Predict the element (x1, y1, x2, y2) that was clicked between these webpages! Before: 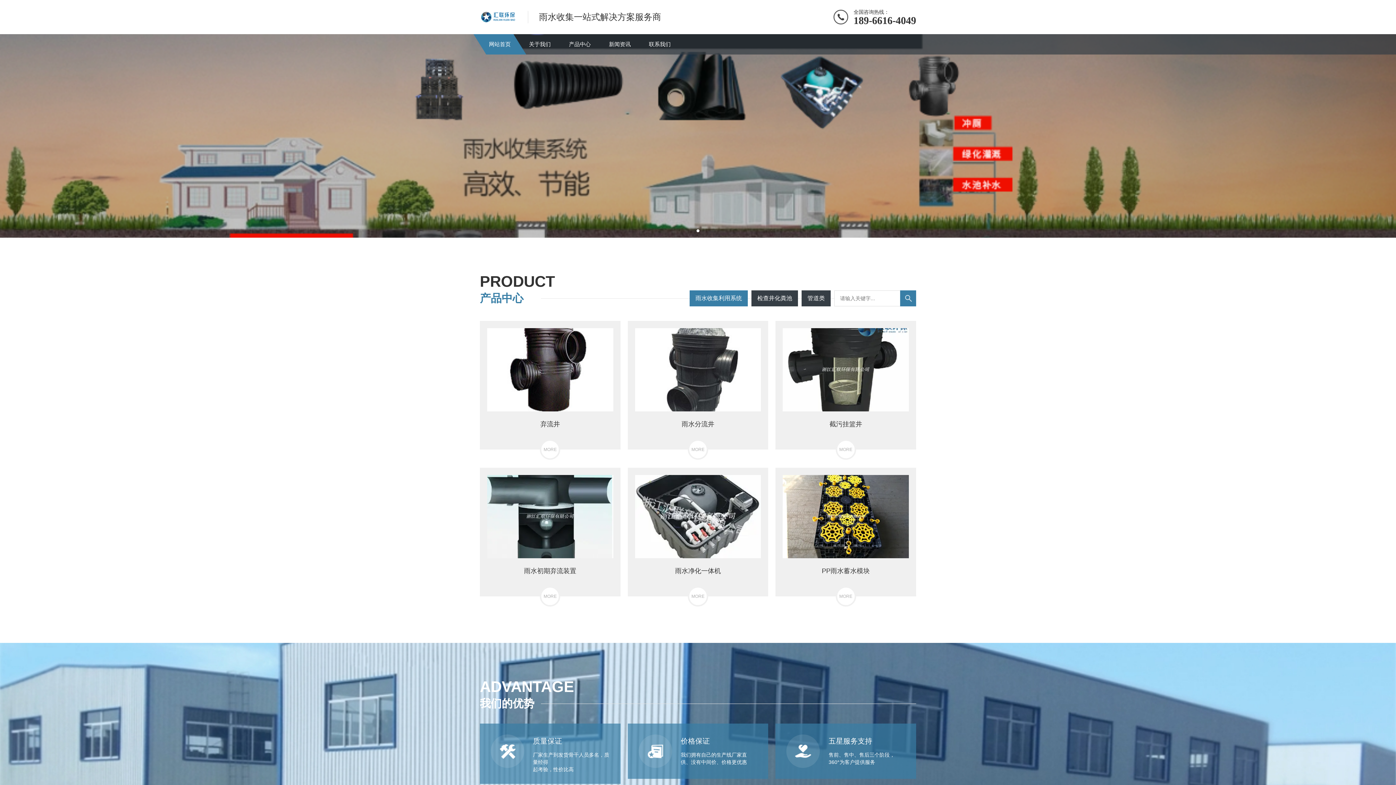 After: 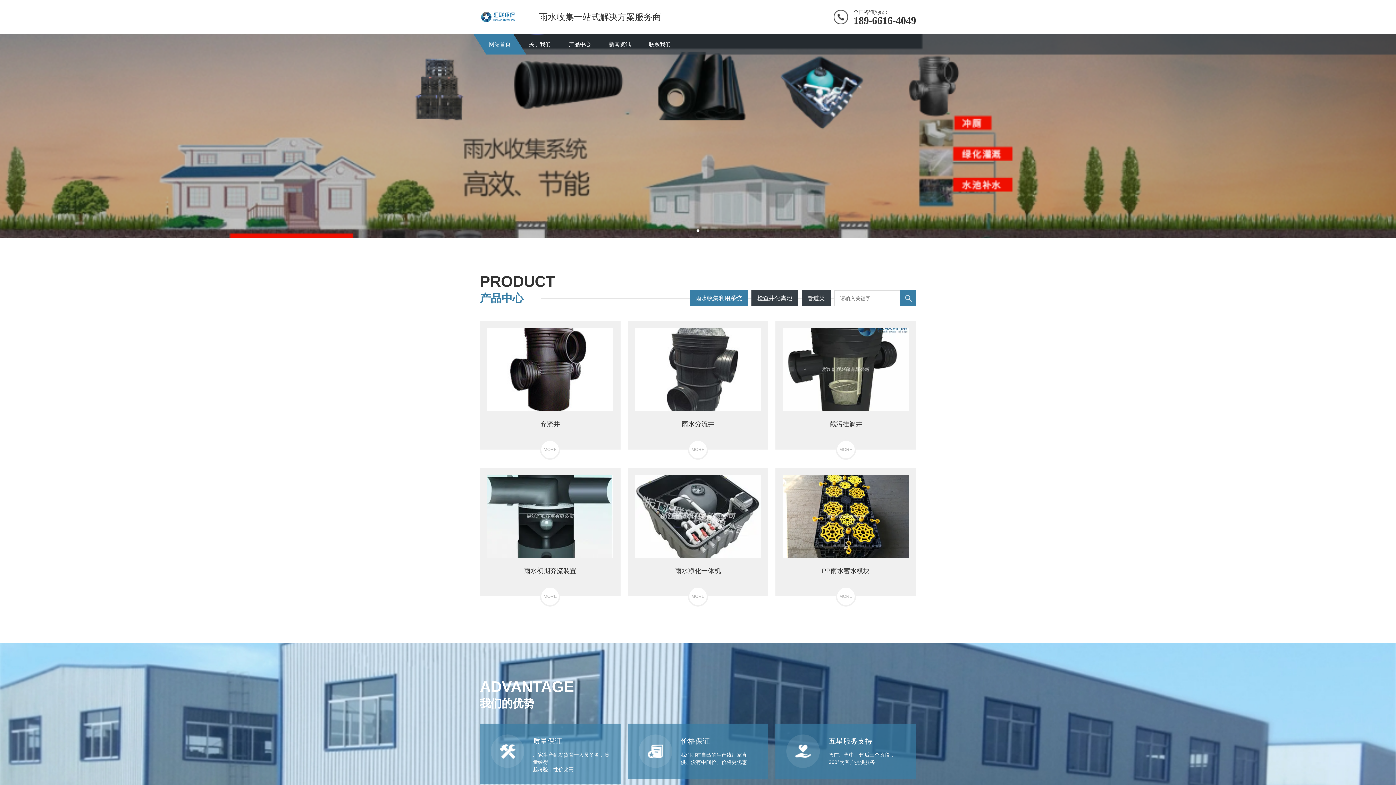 Action: bbox: (696, 229, 699, 232) label: Go to slide 1